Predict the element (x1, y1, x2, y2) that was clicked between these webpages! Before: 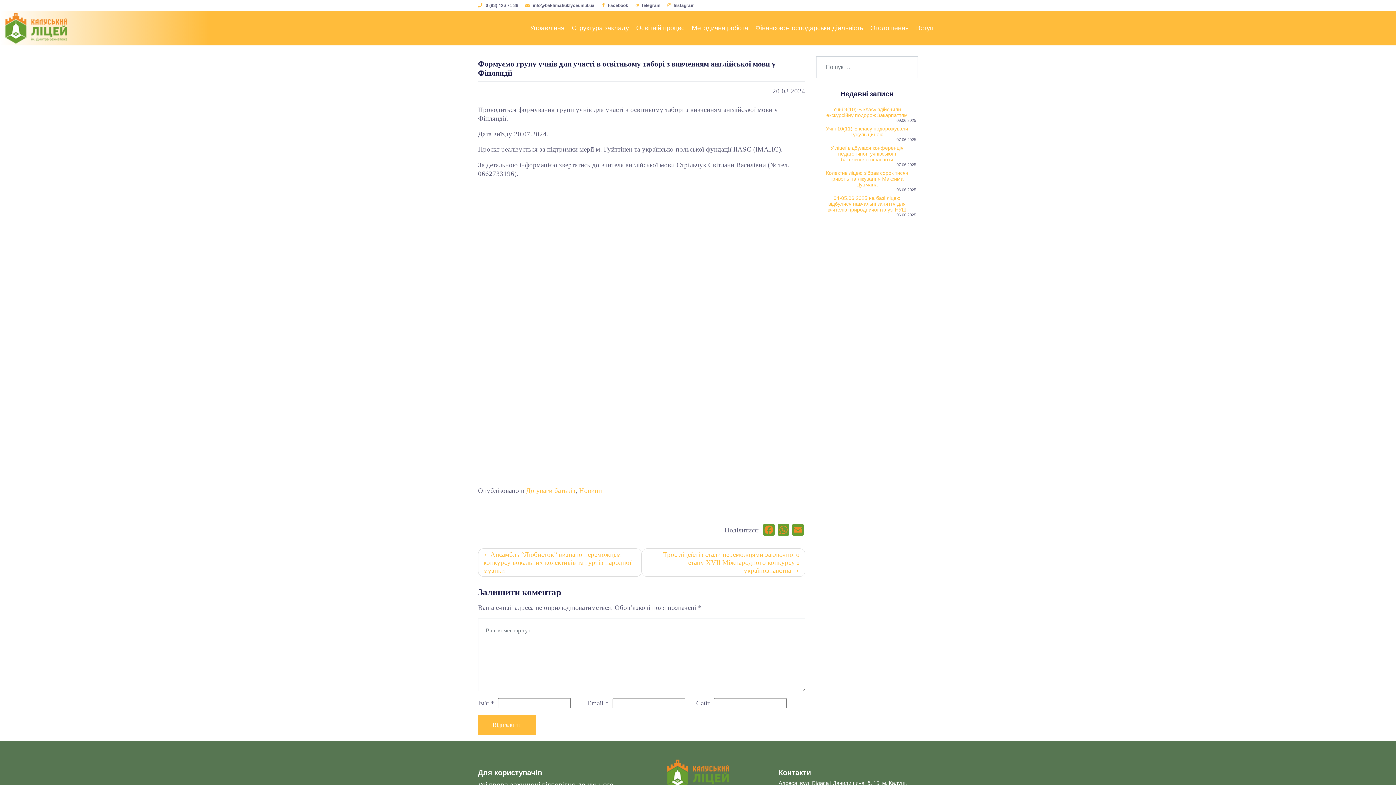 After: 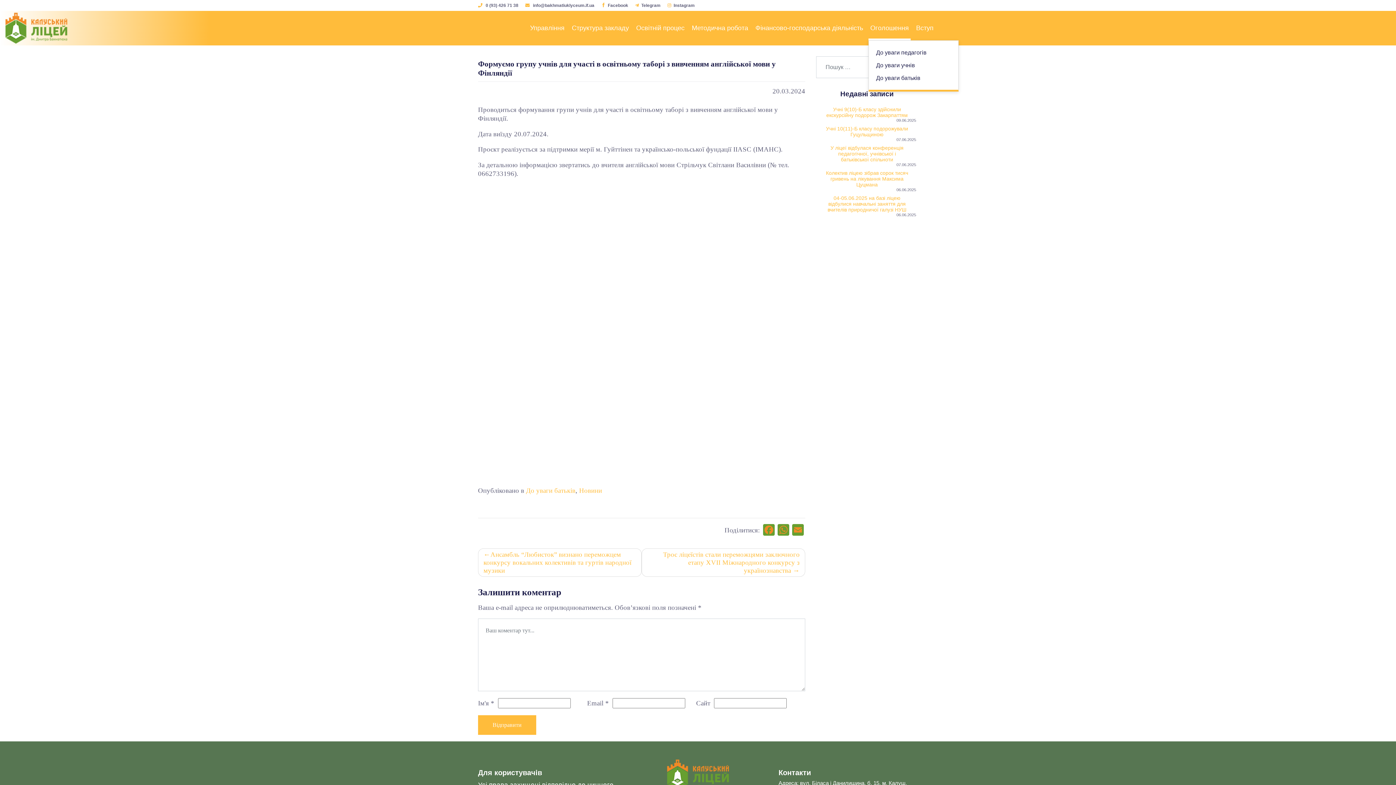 Action: label: Оголошення bbox: (868, 15, 910, 40)